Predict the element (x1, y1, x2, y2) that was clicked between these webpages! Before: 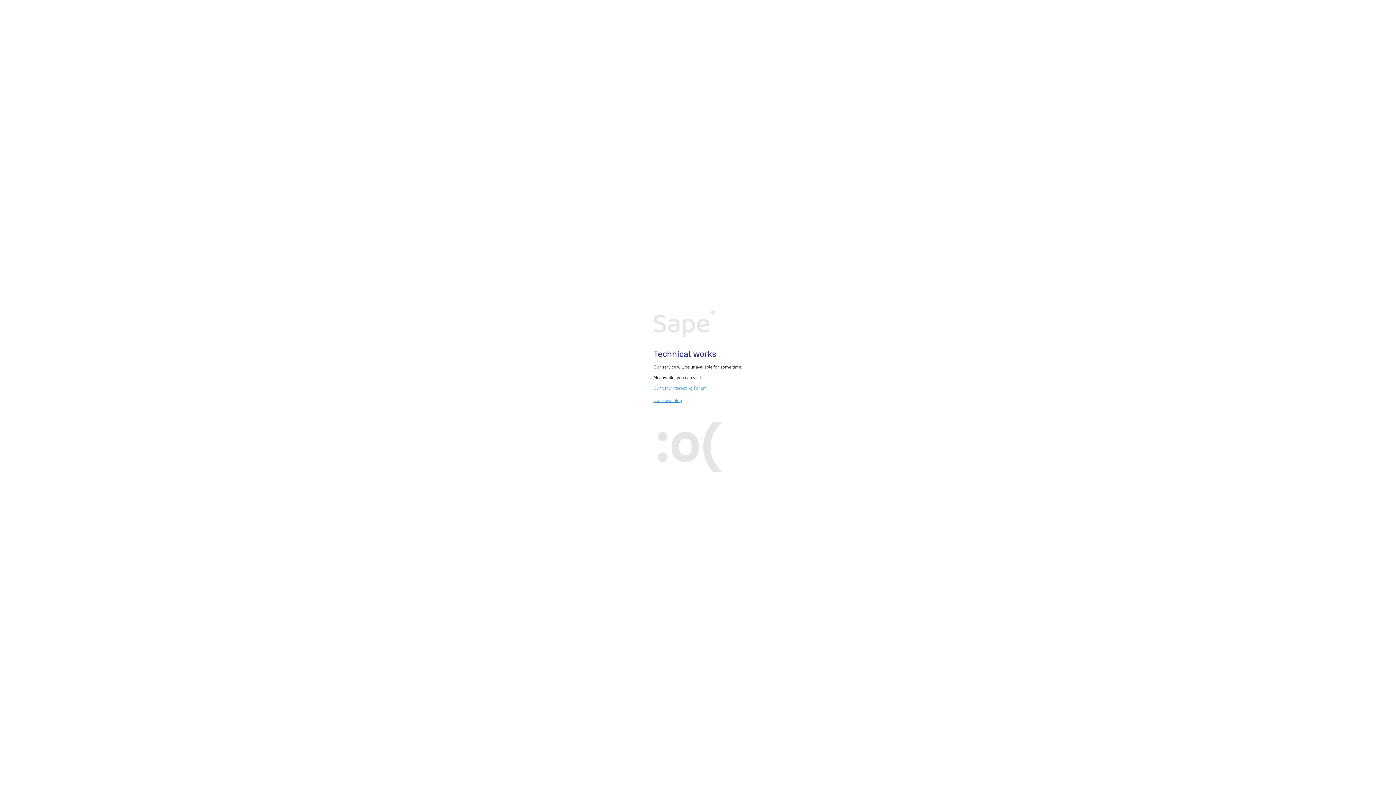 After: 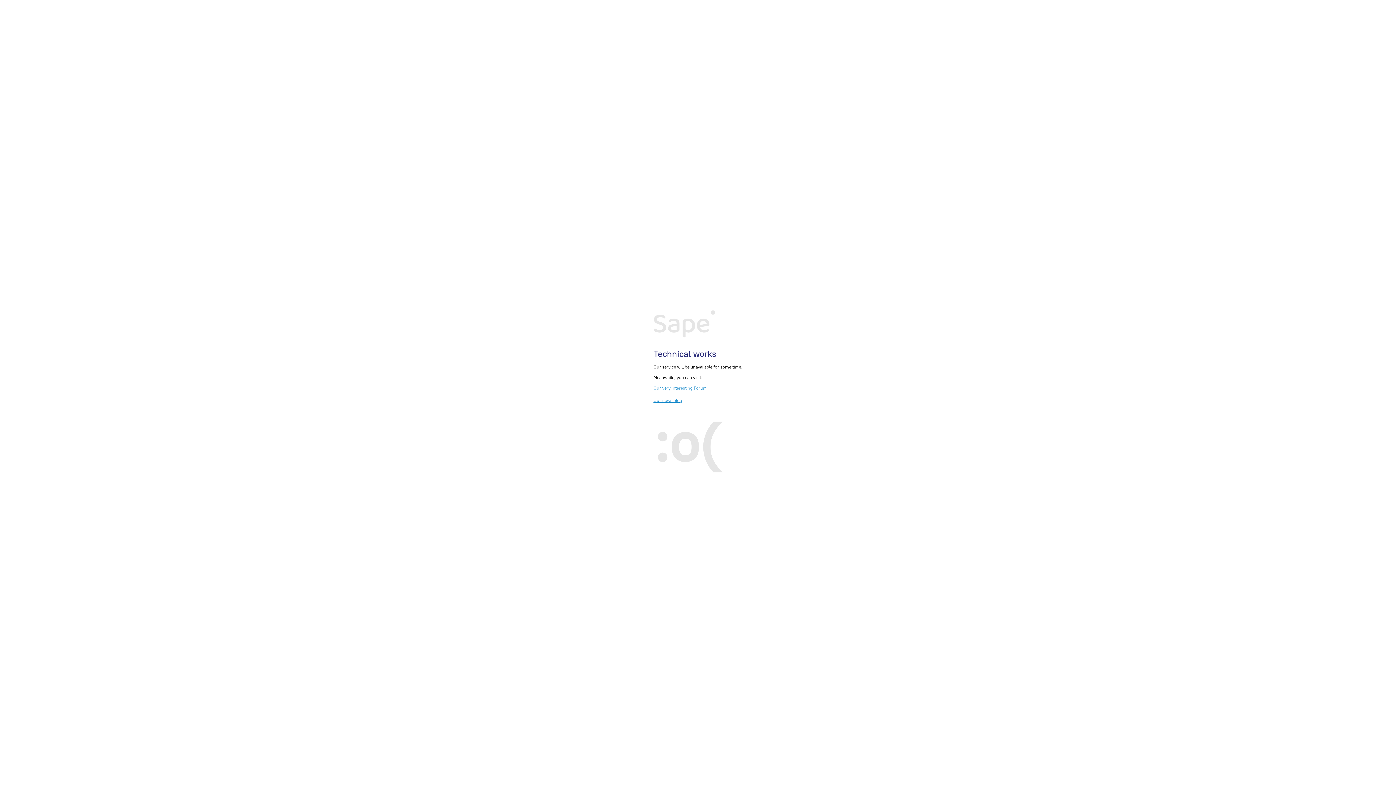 Action: label: Our very interesting Forum bbox: (653, 385, 707, 390)